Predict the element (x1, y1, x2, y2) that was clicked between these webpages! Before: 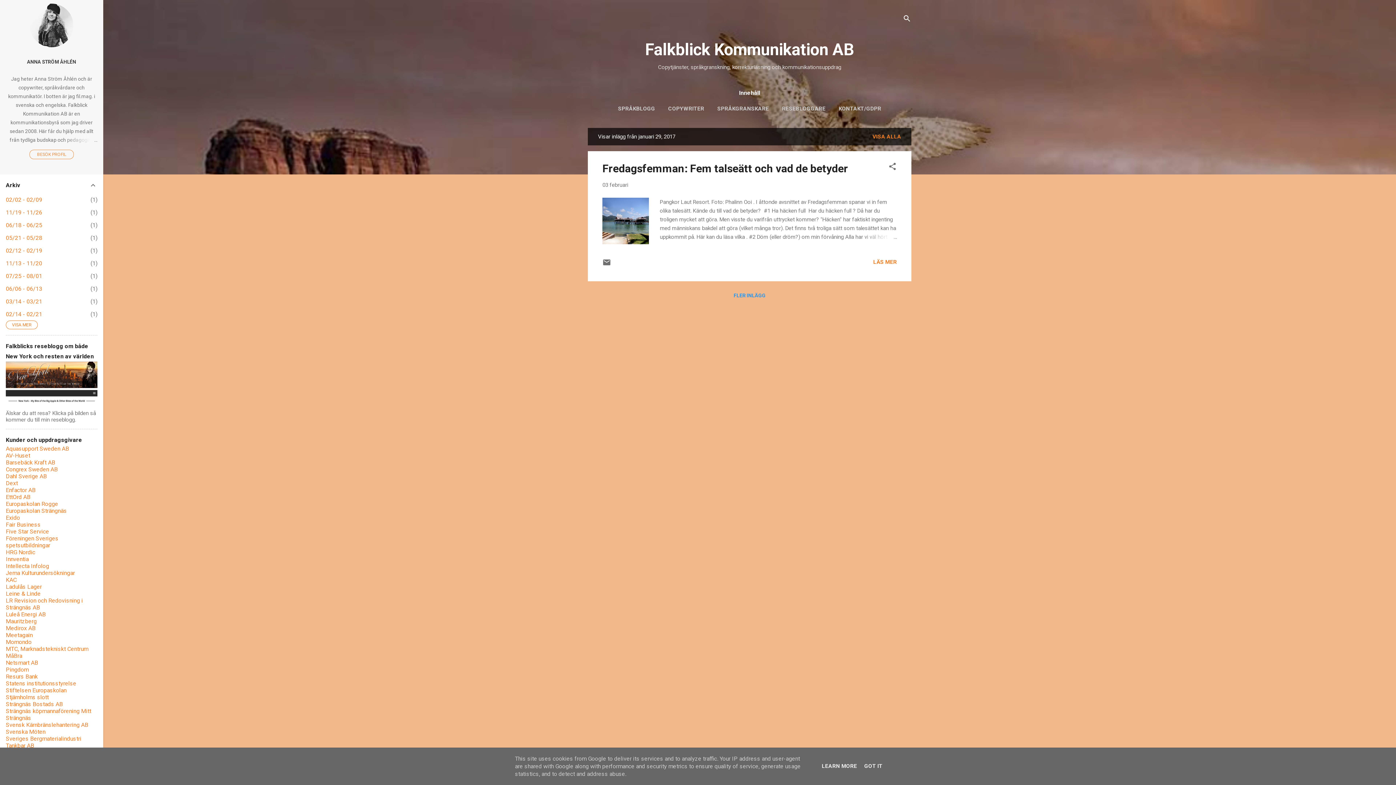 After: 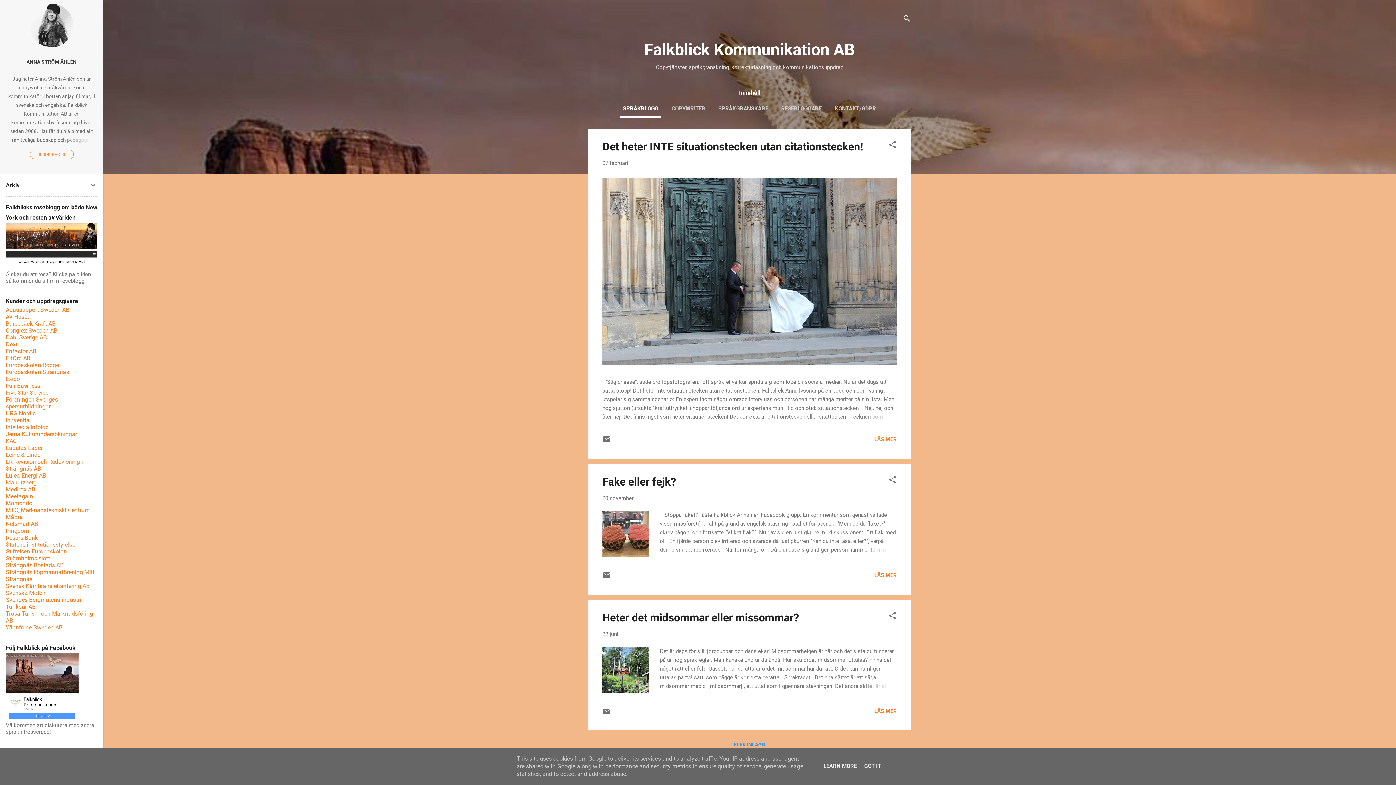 Action: label: Falkblick Kommunikation AB bbox: (645, 40, 854, 59)